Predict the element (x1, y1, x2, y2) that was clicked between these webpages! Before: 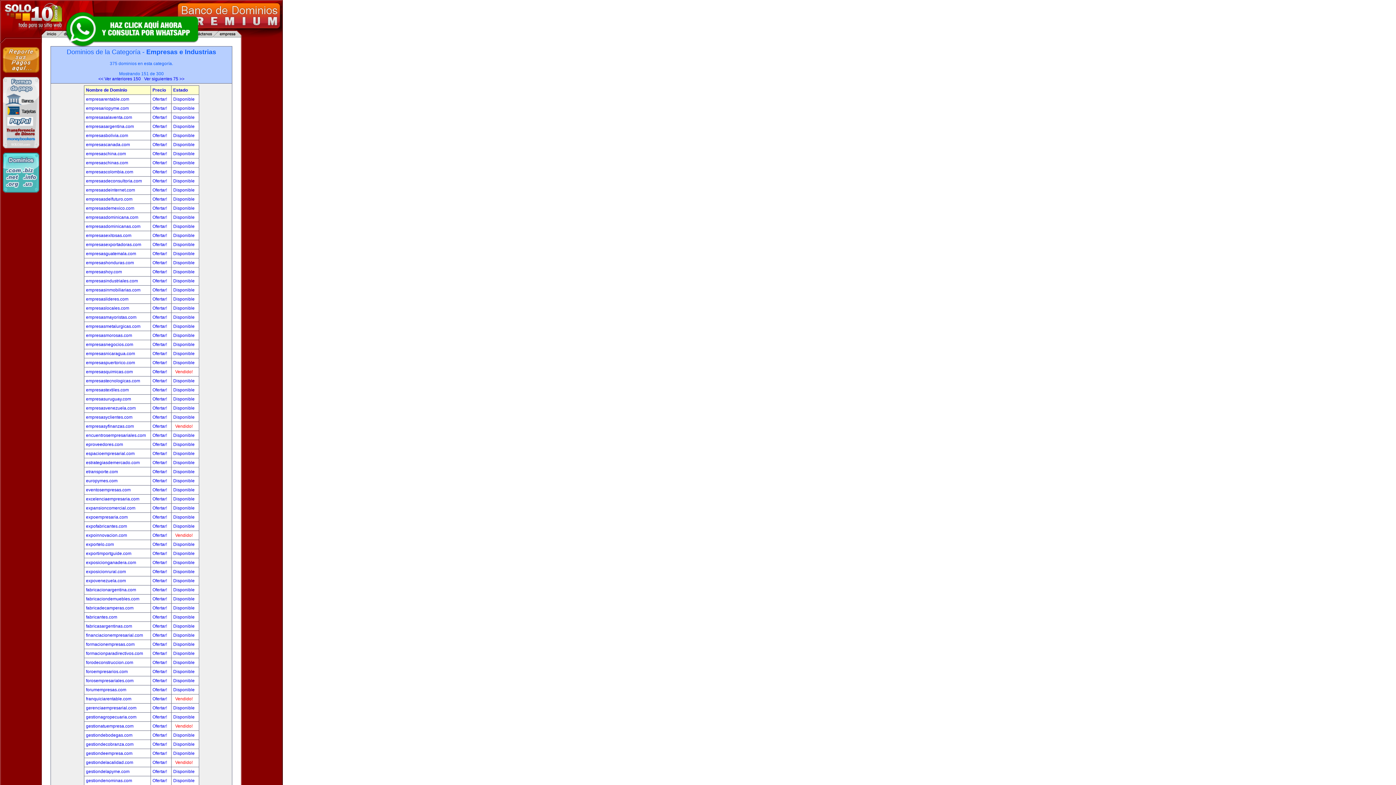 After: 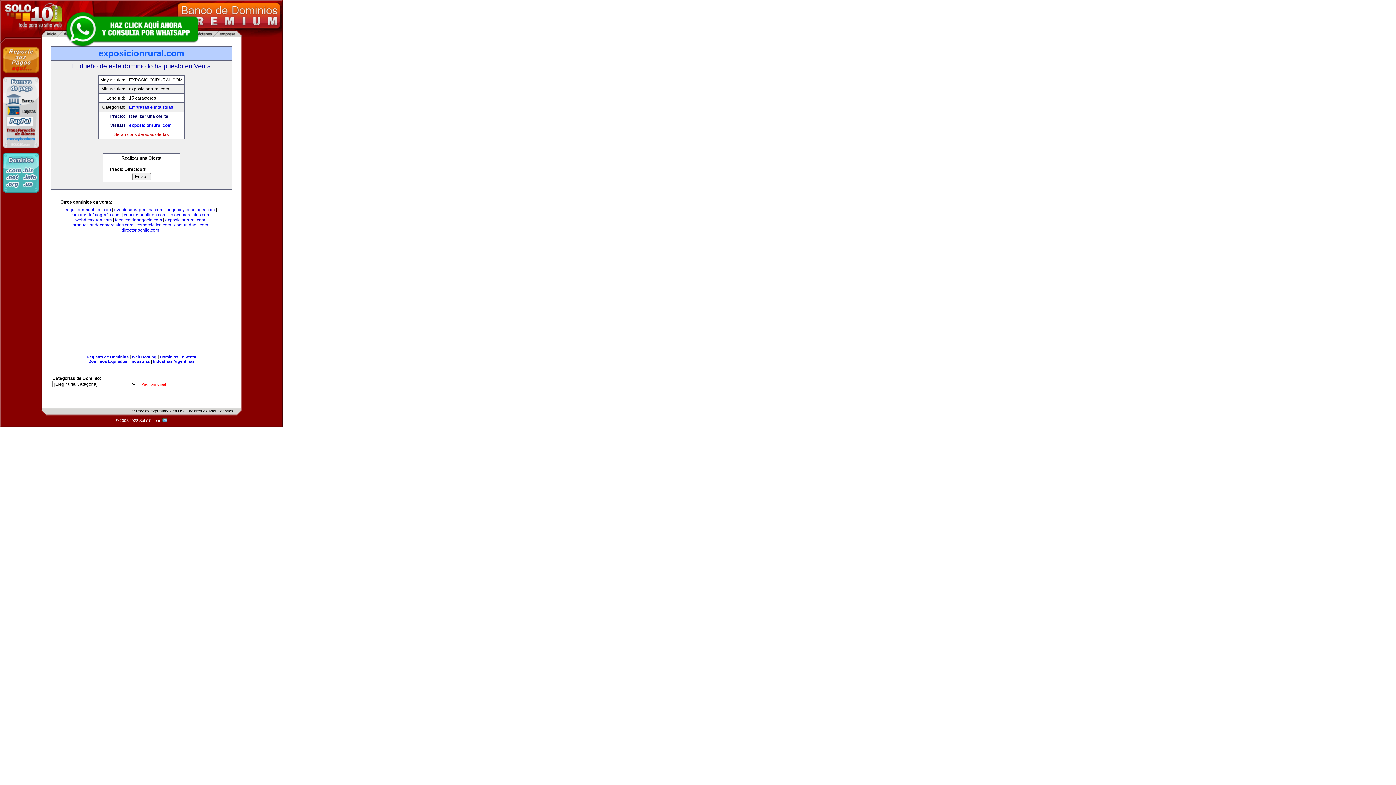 Action: bbox: (86, 569, 126, 574) label: exposicionrural.com